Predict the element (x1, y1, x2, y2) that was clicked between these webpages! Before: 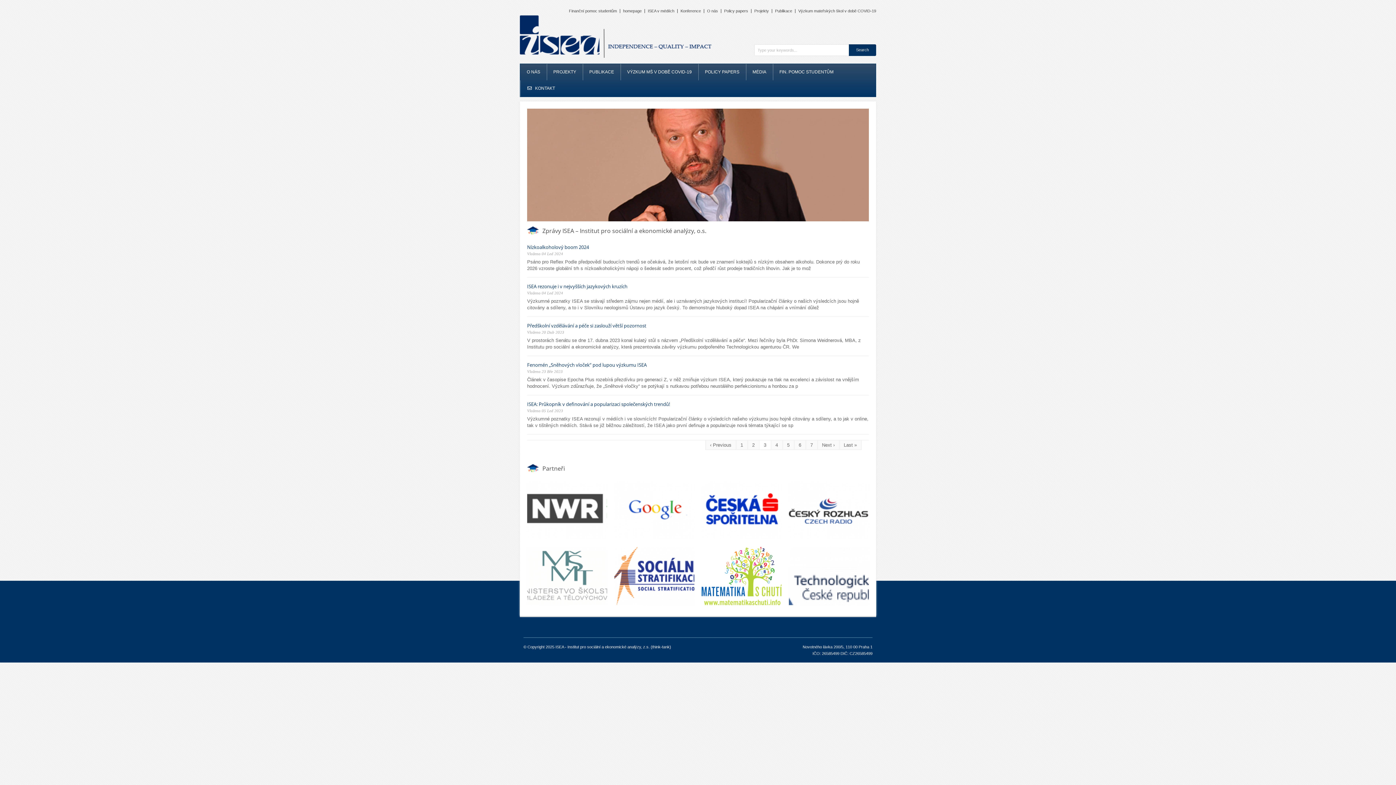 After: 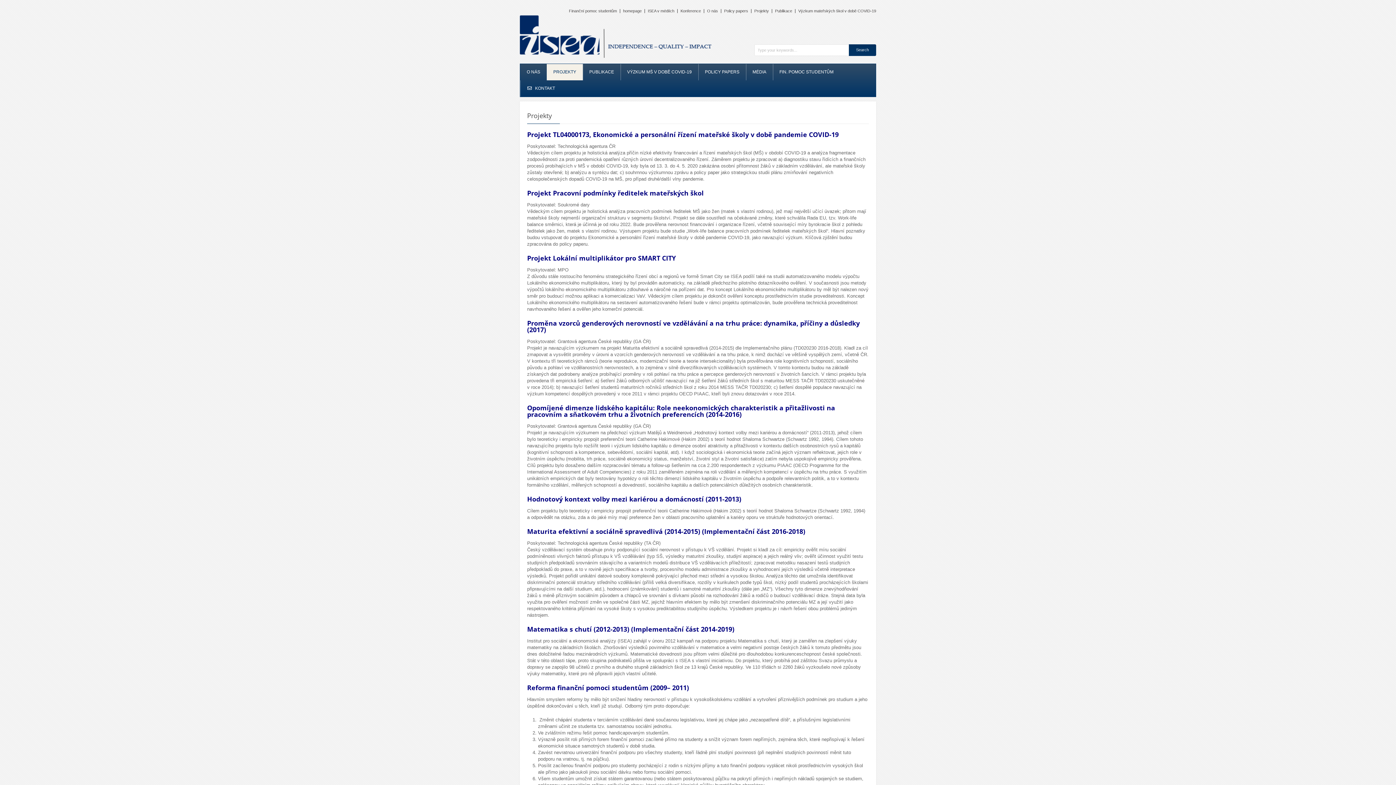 Action: bbox: (546, 64, 582, 80) label: PROJEKTY